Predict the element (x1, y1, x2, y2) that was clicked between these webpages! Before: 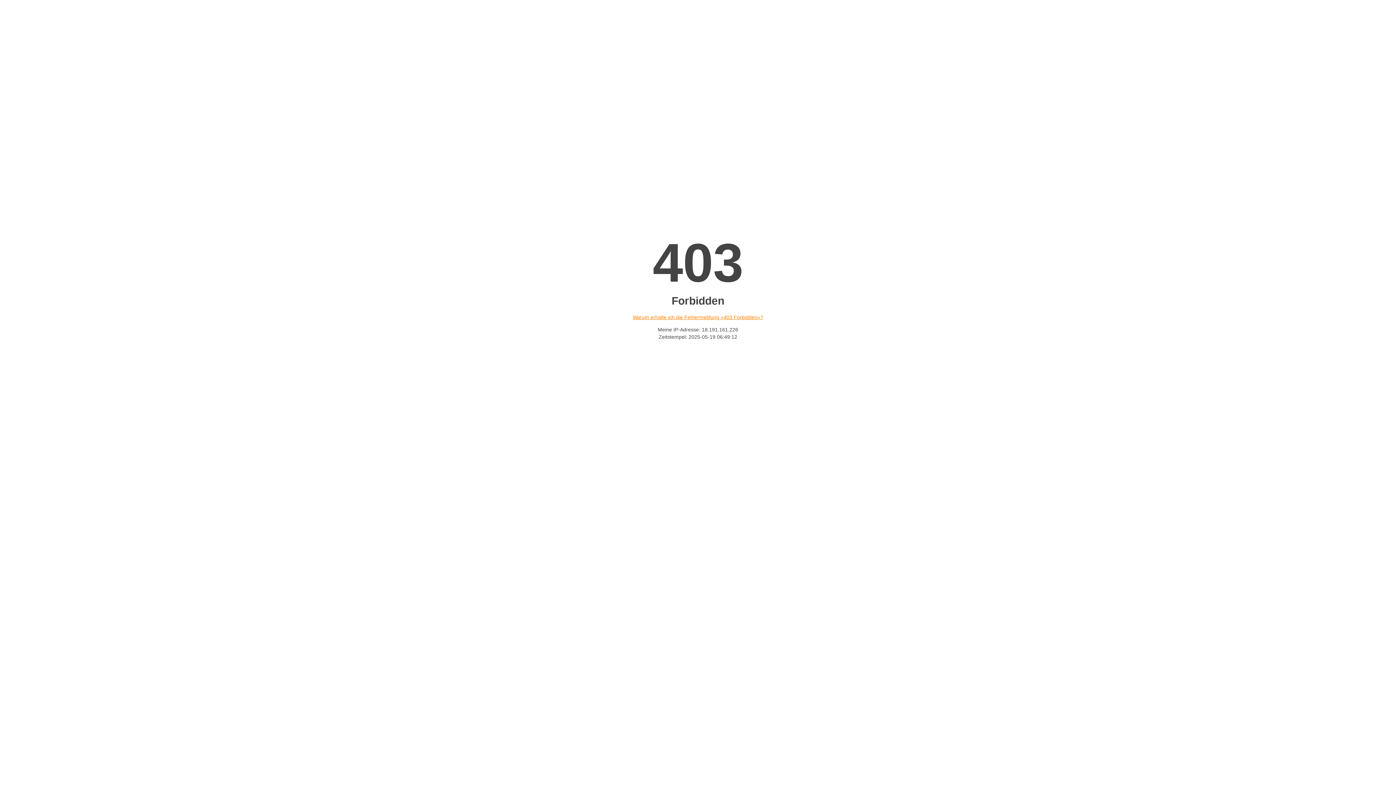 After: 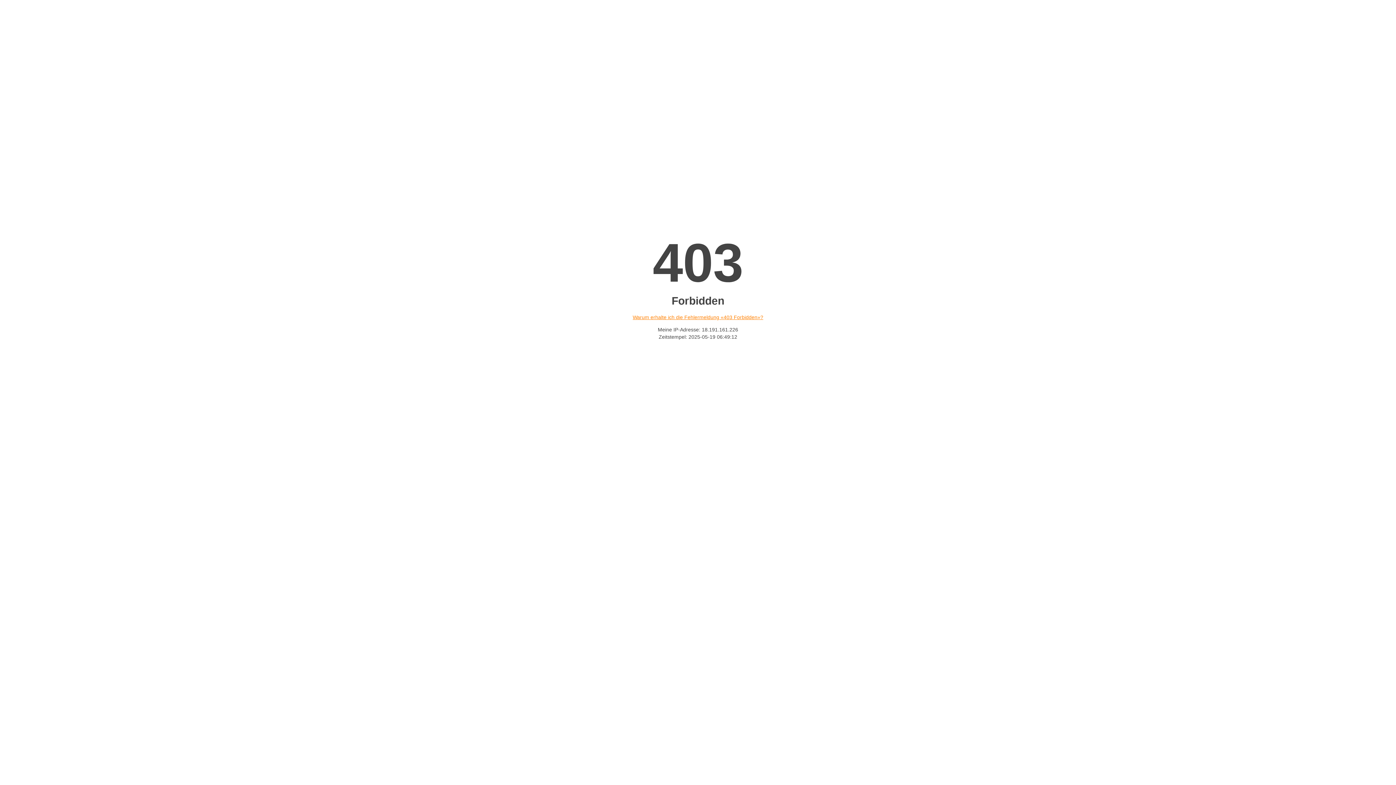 Action: bbox: (632, 314, 763, 320) label: Warum erhalte ich die Fehlermeldung «403 Forbidden»?